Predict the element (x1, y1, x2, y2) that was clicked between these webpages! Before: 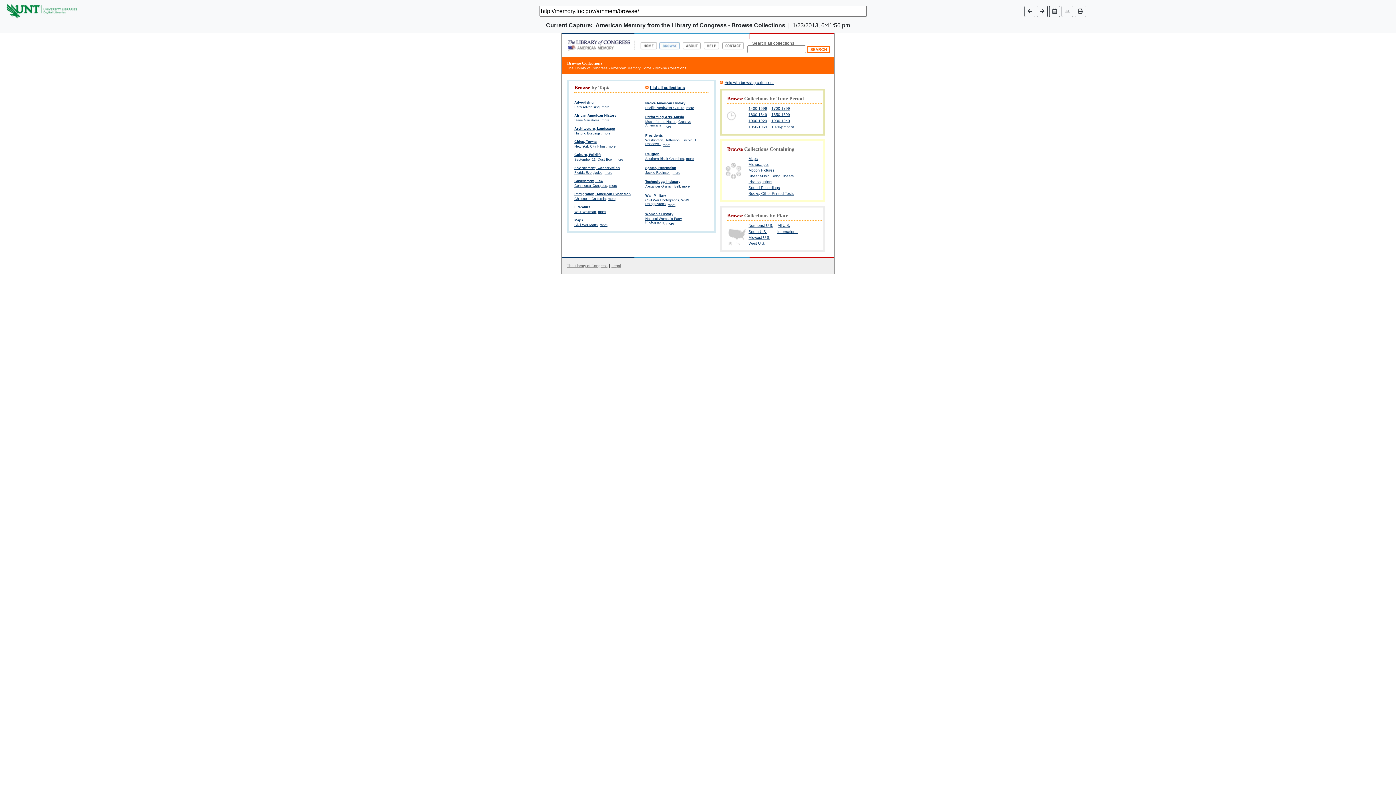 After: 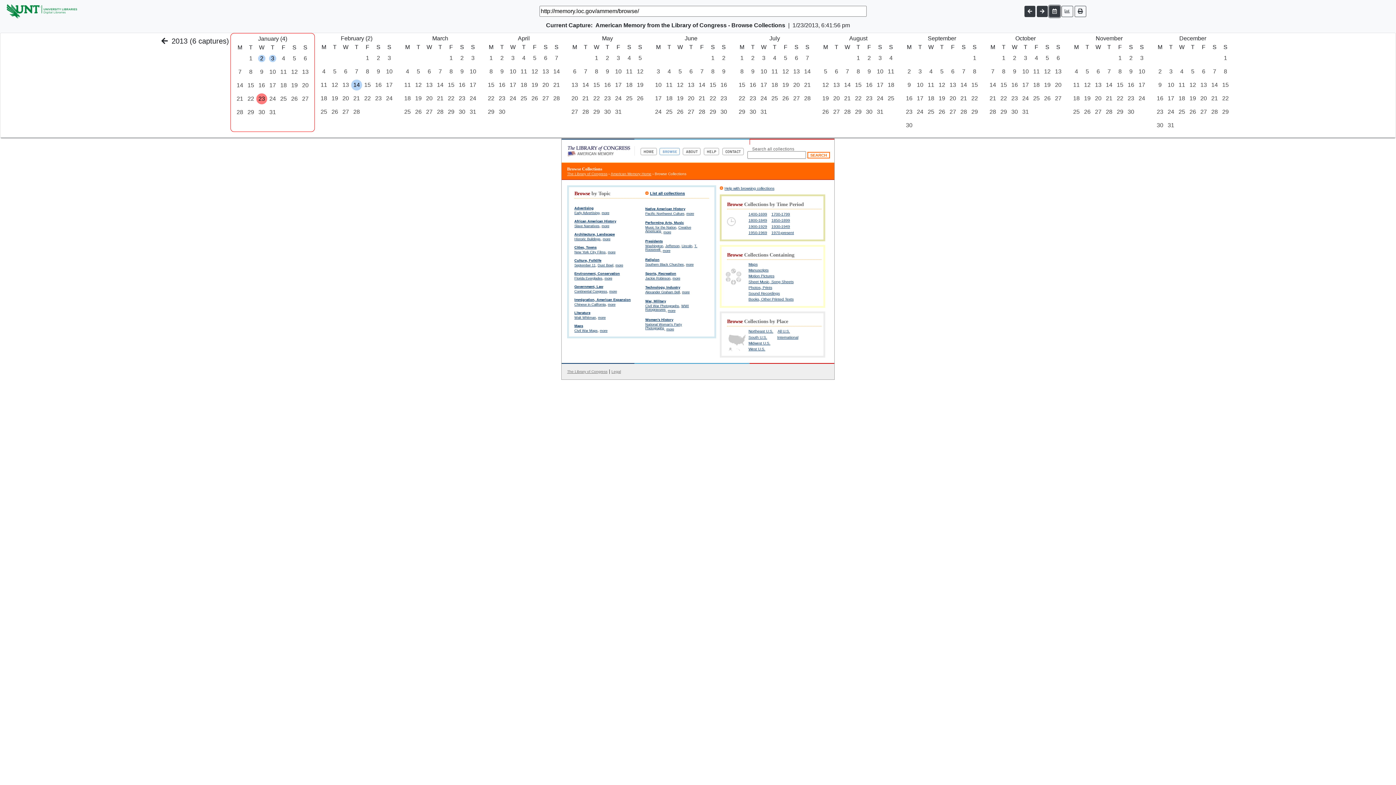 Action: bbox: (1049, 5, 1060, 16)